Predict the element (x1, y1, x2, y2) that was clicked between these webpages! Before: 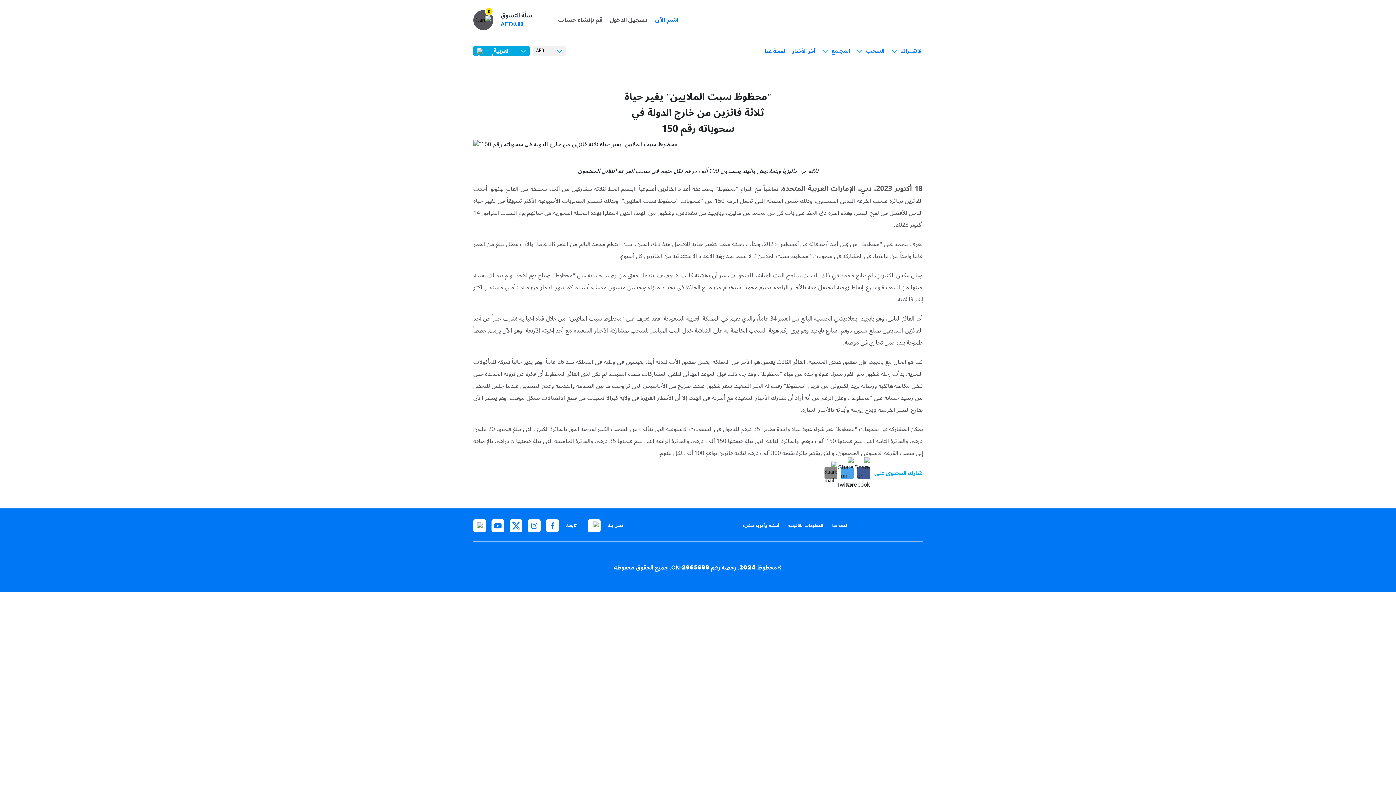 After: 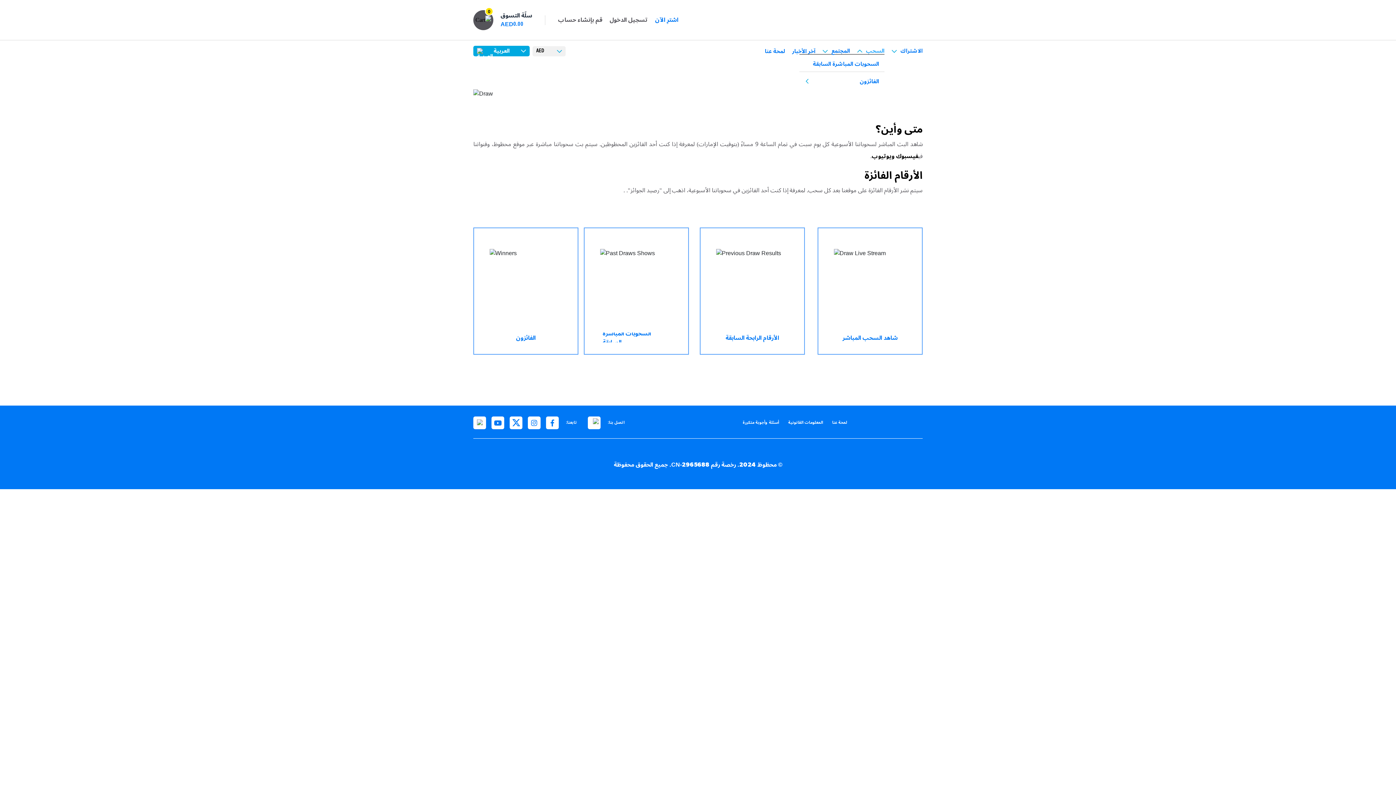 Action: bbox: (866, 48, 884, 53) label: السحب